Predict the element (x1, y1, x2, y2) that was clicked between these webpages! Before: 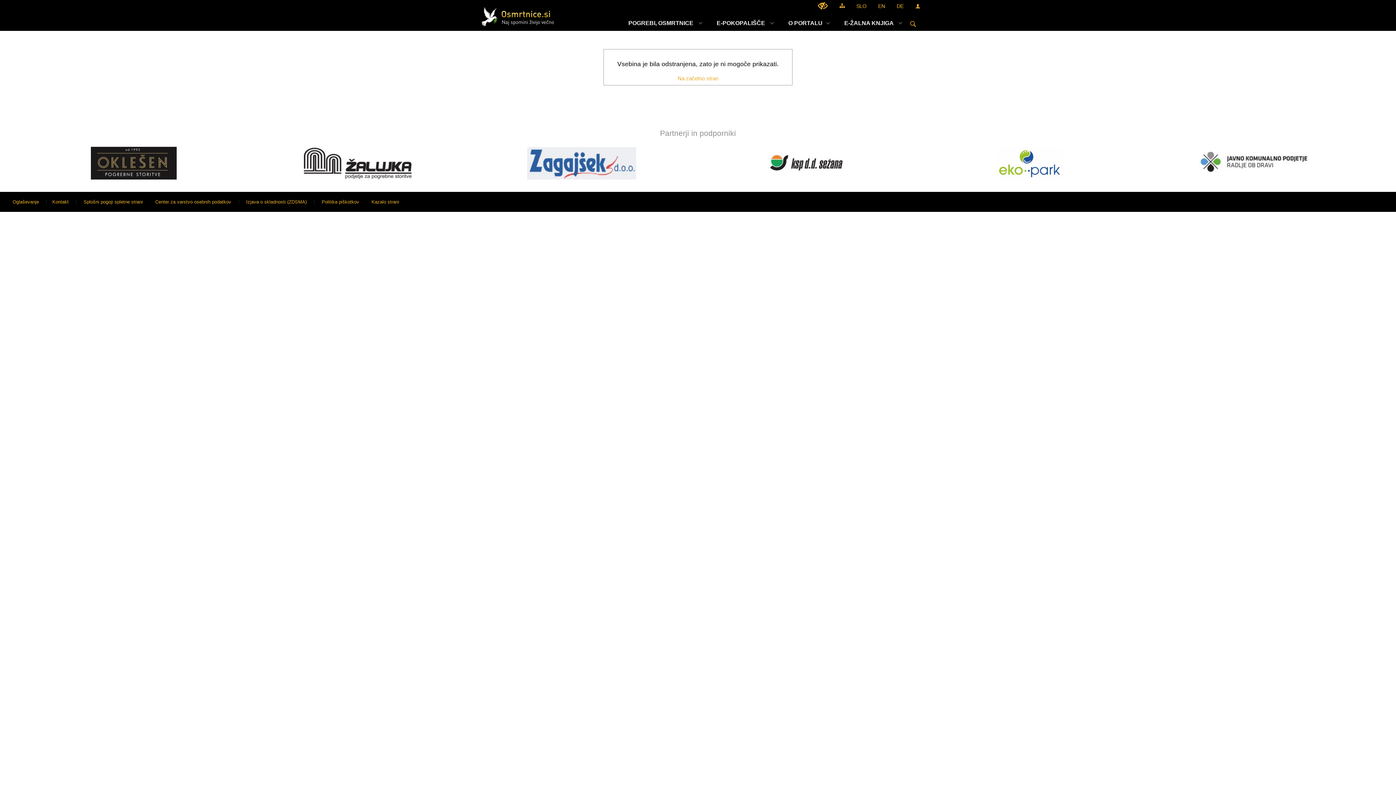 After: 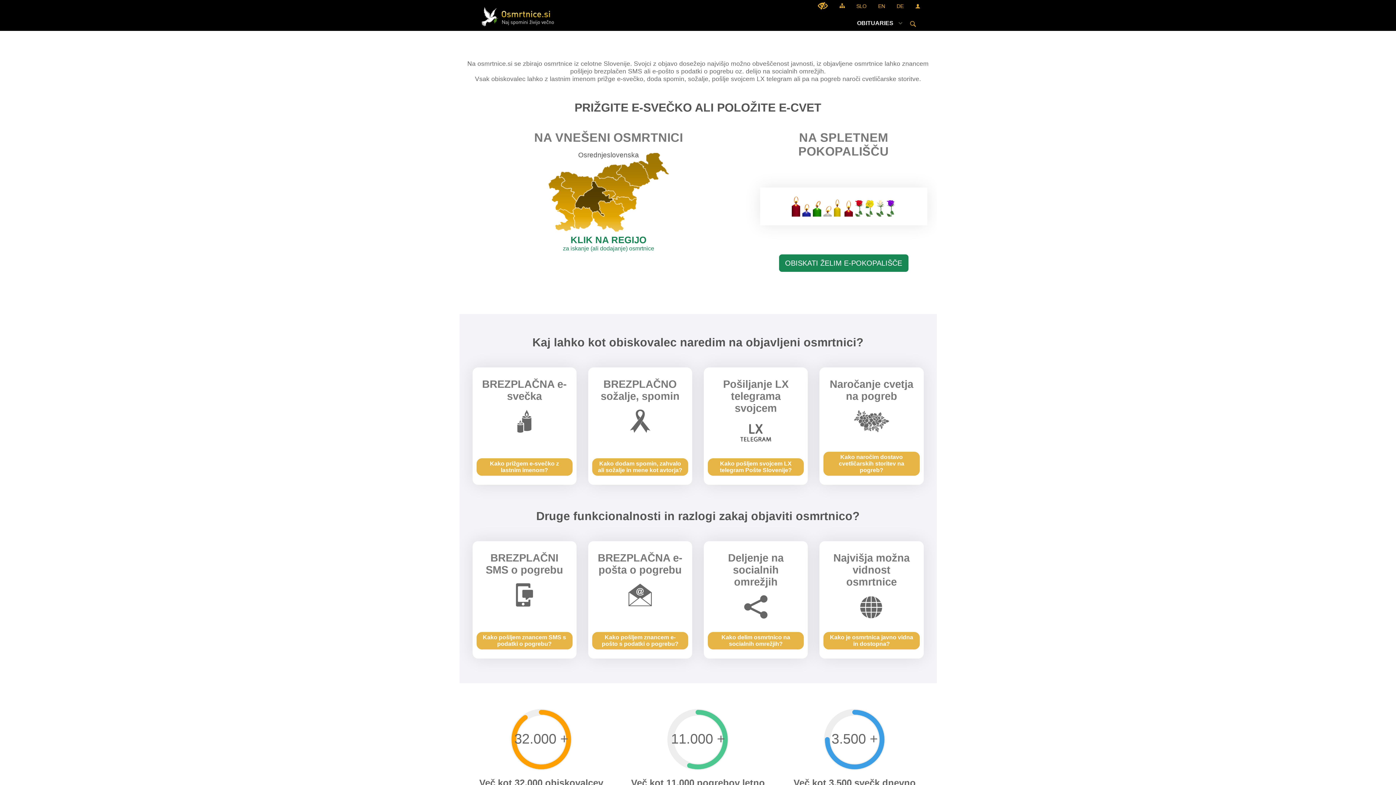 Action: bbox: (878, 3, 885, 9) label: EN